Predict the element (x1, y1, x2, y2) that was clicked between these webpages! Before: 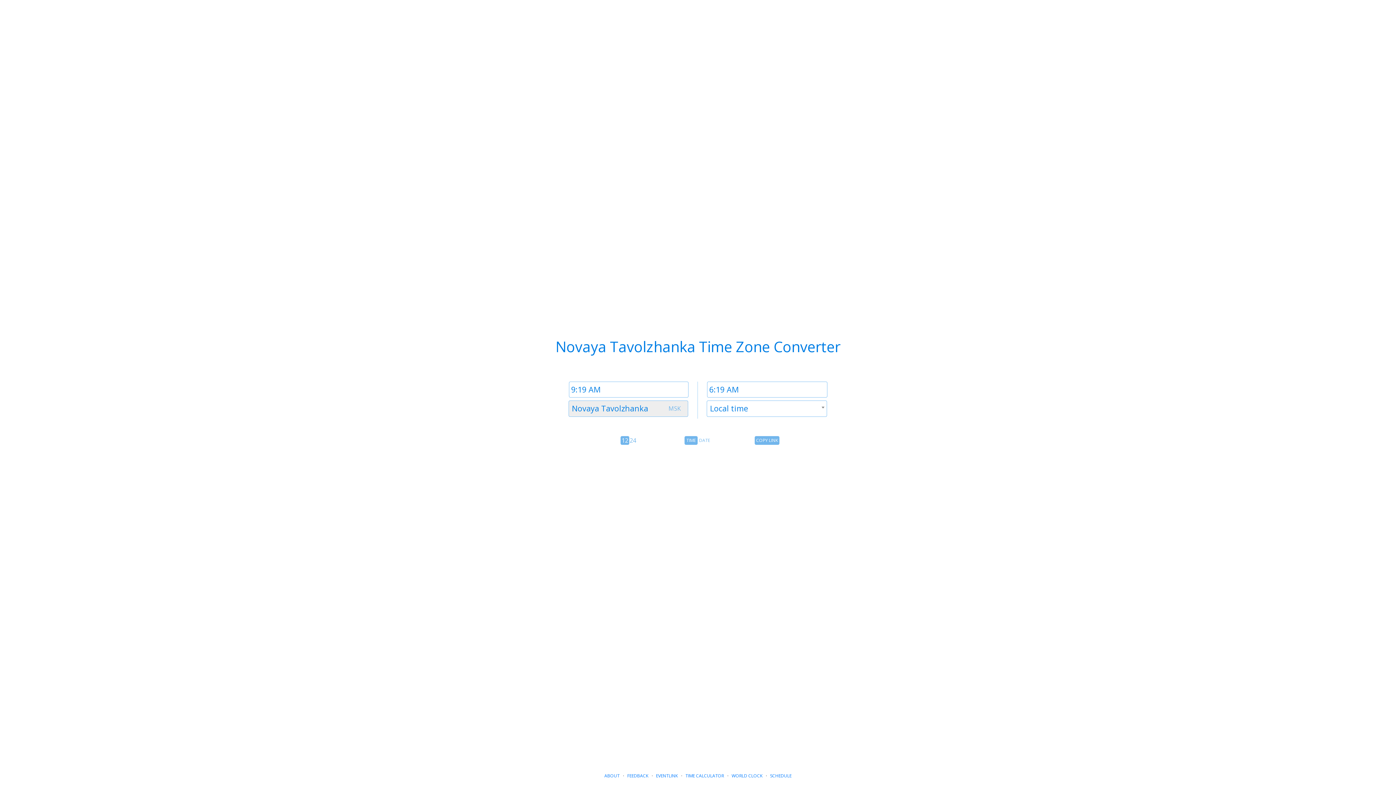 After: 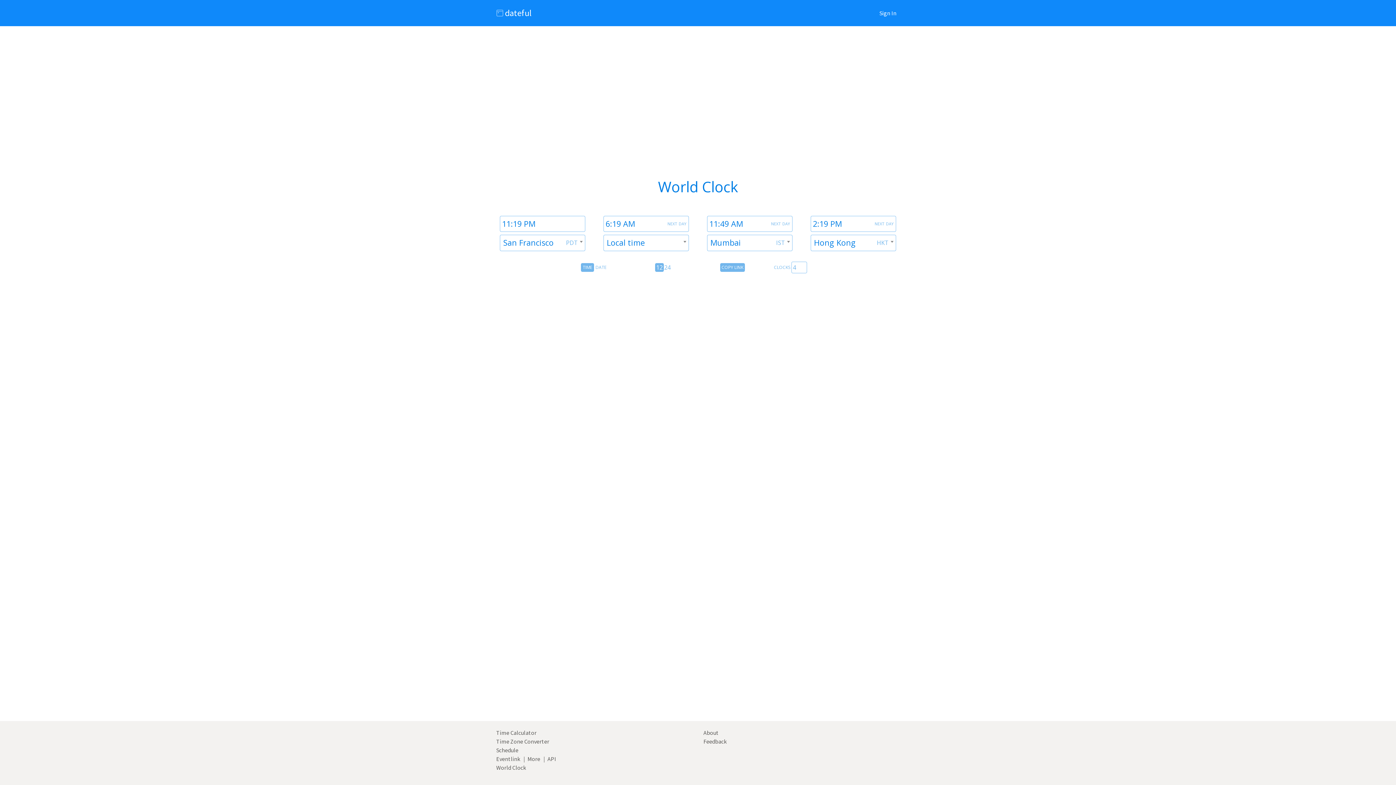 Action: label: WORLD CLOCK bbox: (731, 773, 762, 779)